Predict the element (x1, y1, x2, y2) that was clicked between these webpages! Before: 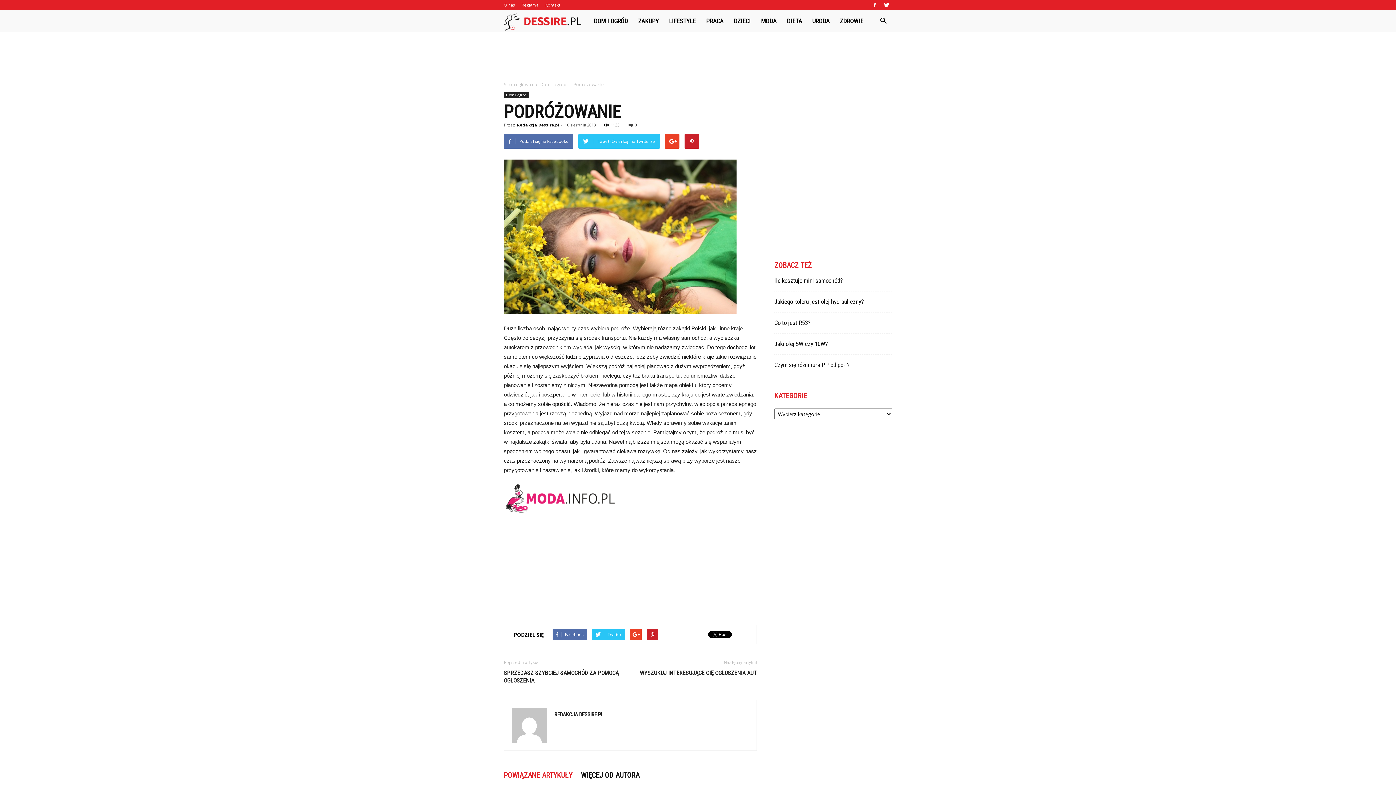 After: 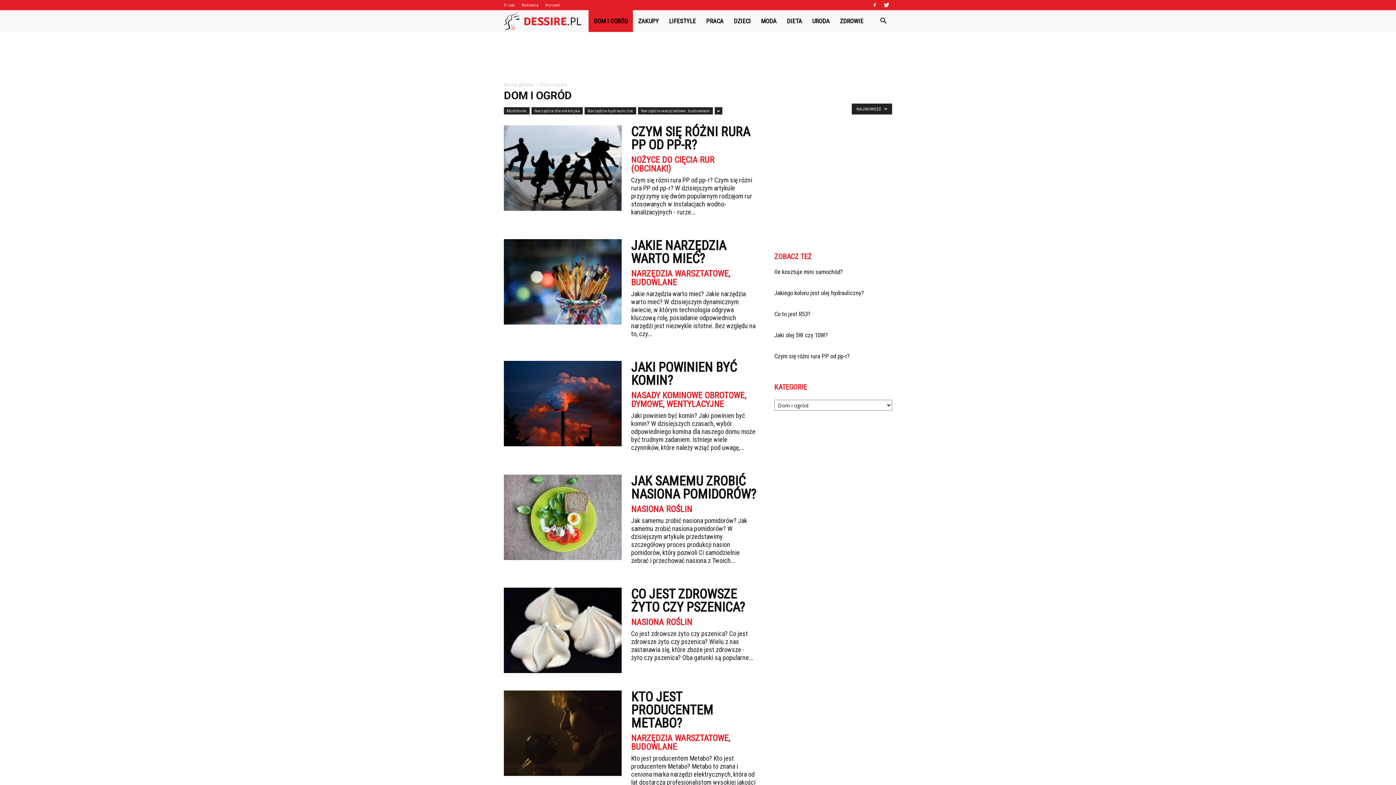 Action: bbox: (540, 81, 568, 87) label: Dom i ogród 